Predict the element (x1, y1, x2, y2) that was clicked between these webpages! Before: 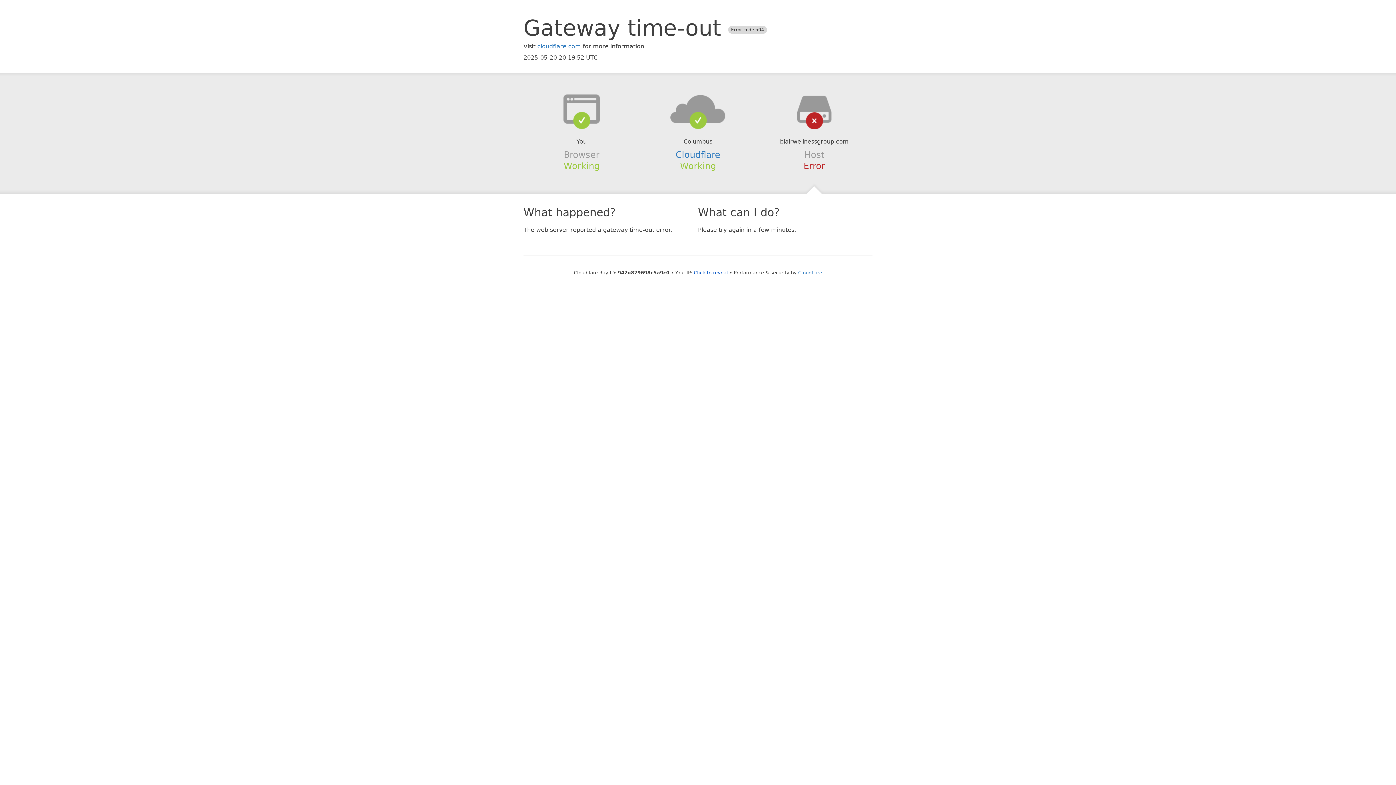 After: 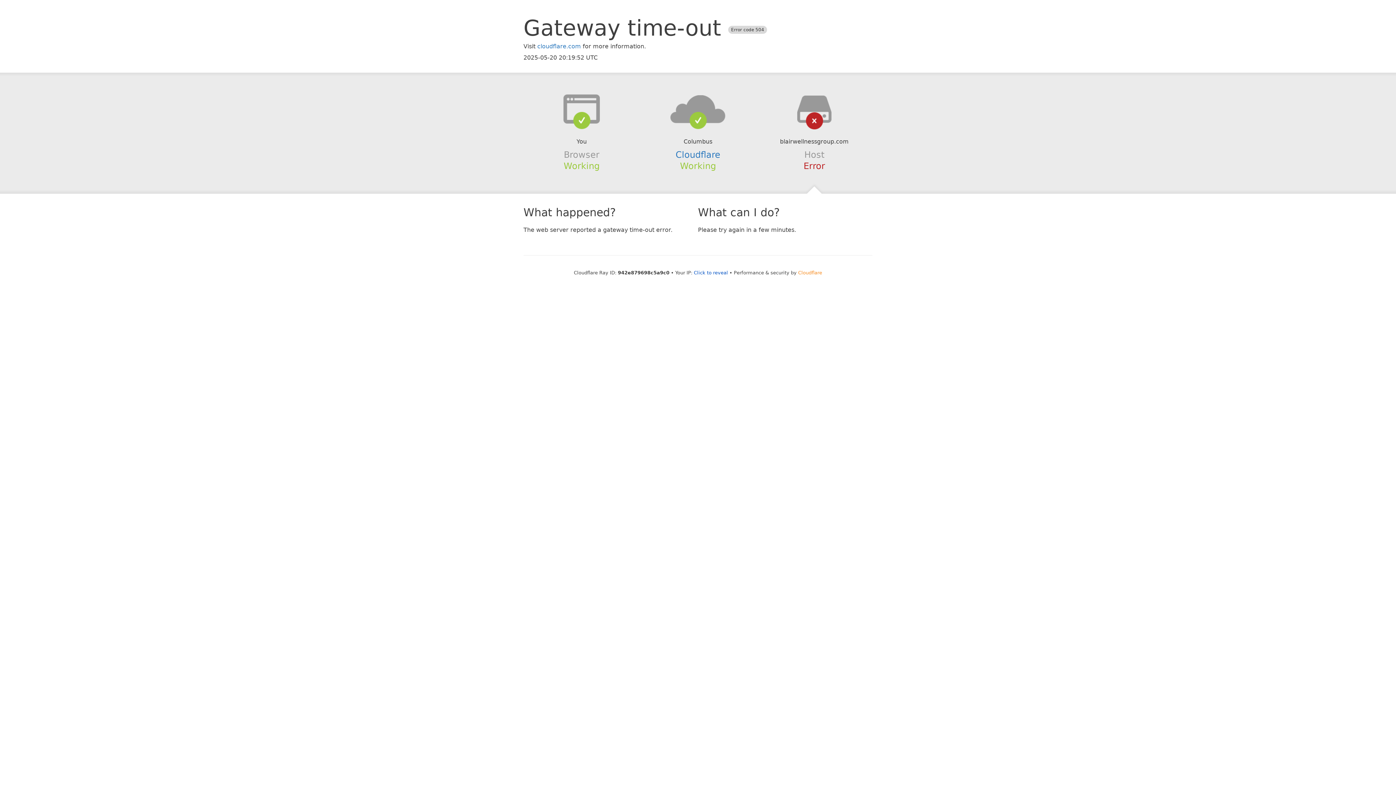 Action: label: Cloudflare bbox: (798, 270, 822, 275)